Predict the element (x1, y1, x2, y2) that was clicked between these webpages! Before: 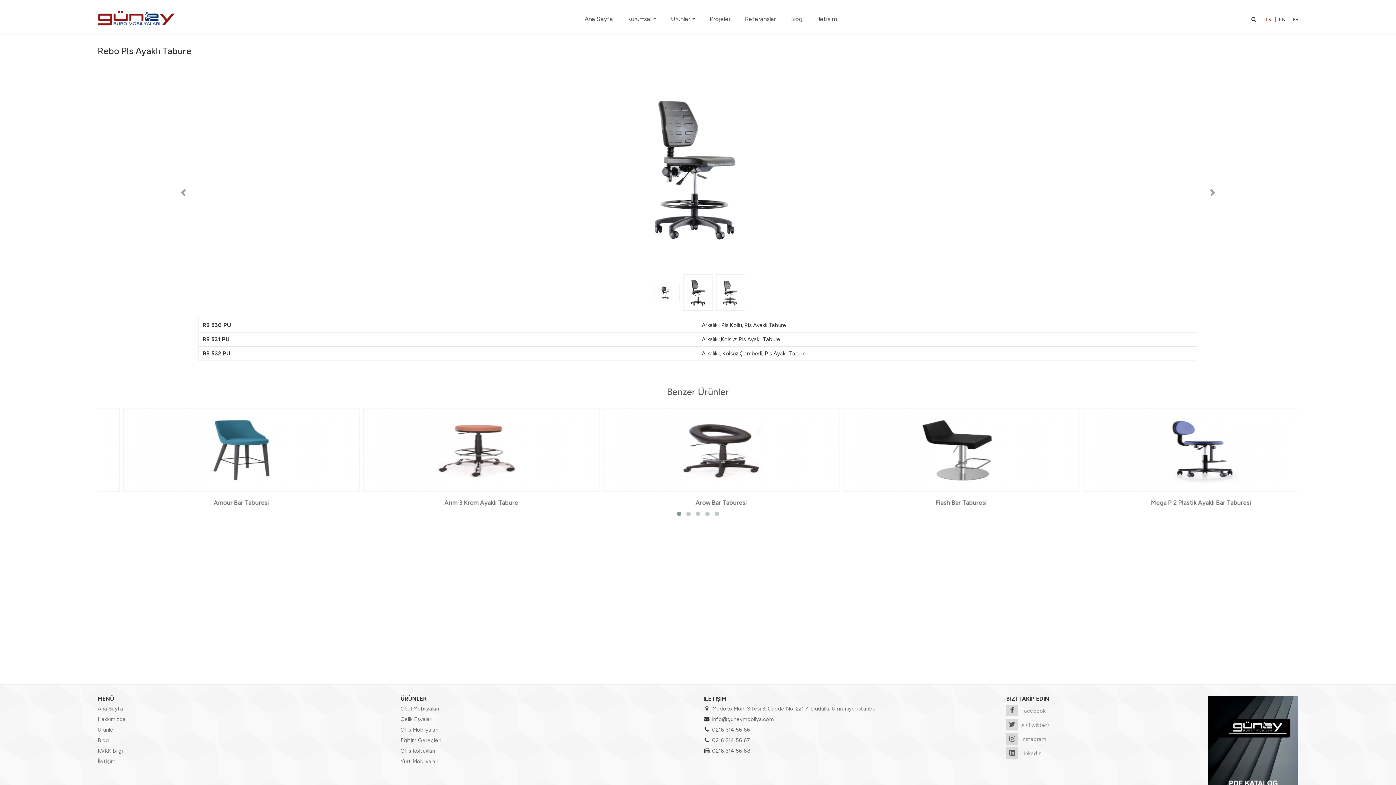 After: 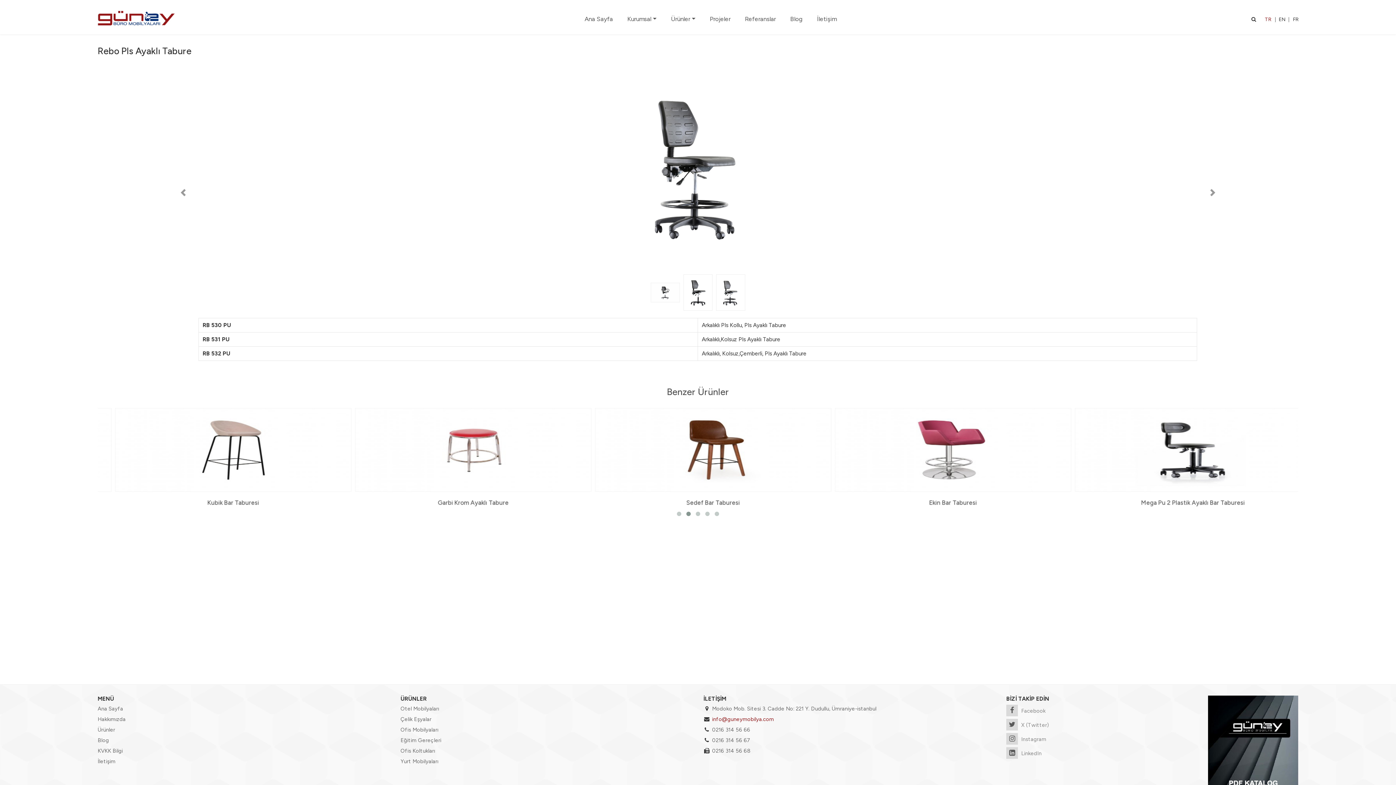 Action: bbox: (712, 716, 774, 722) label: info@guneymobilya.com